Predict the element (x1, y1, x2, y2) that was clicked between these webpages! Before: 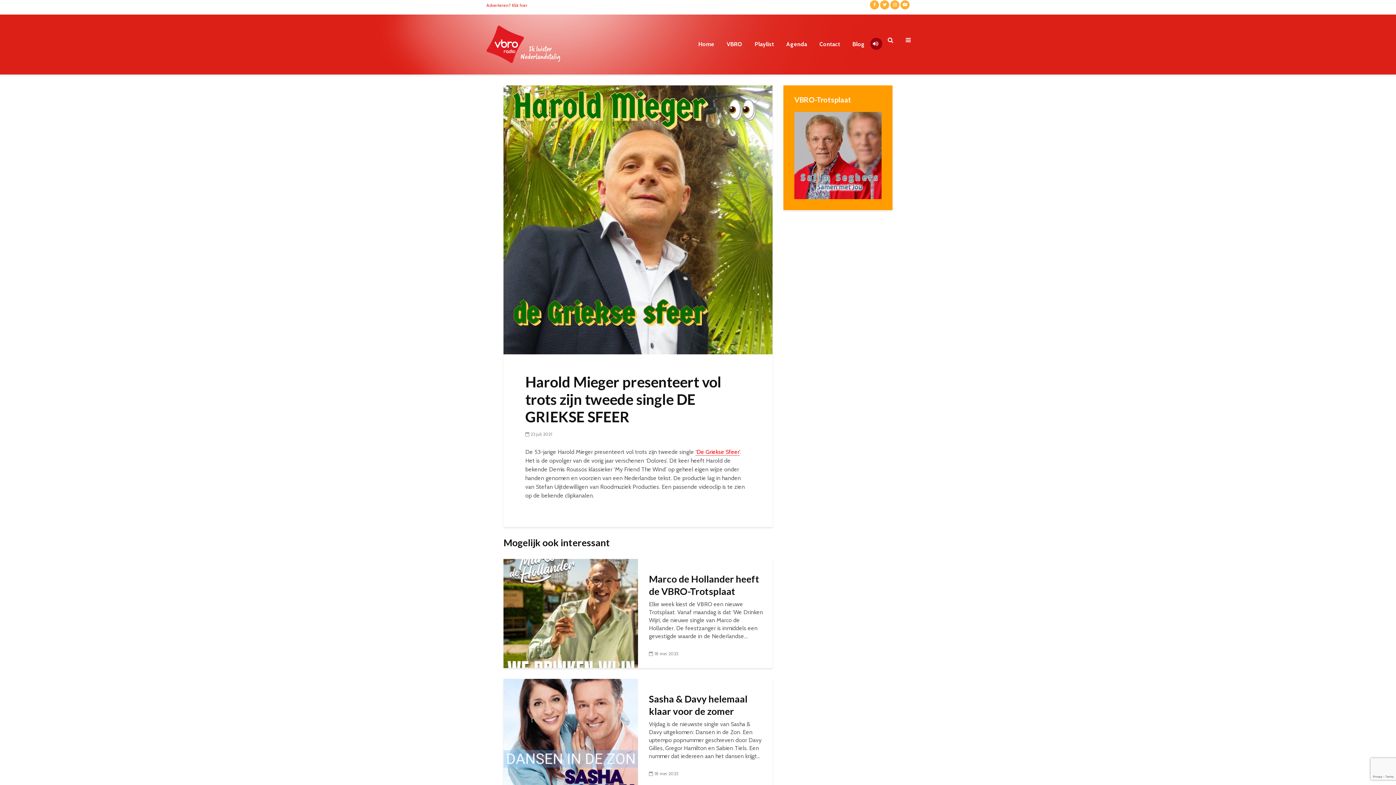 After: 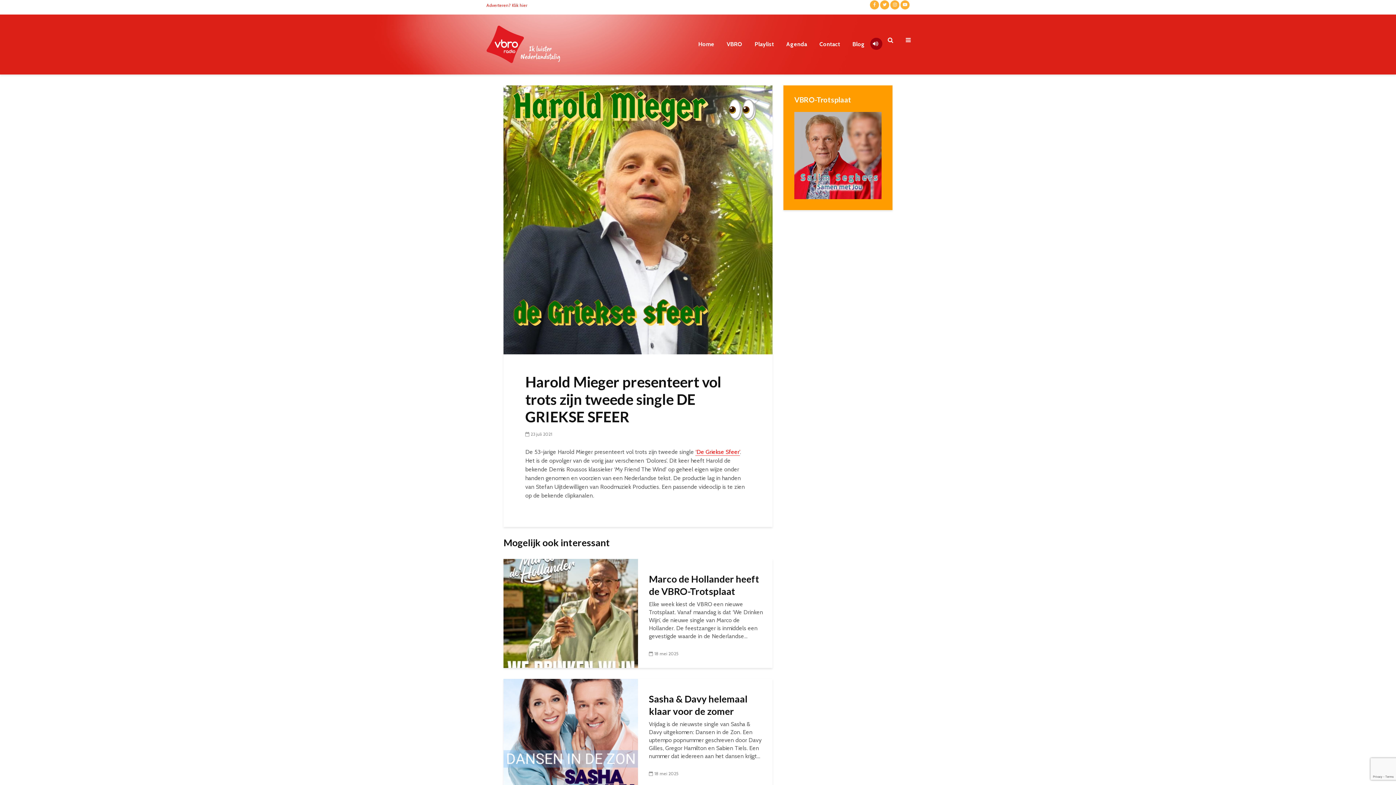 Action: bbox: (870, 37, 882, 49) label:  